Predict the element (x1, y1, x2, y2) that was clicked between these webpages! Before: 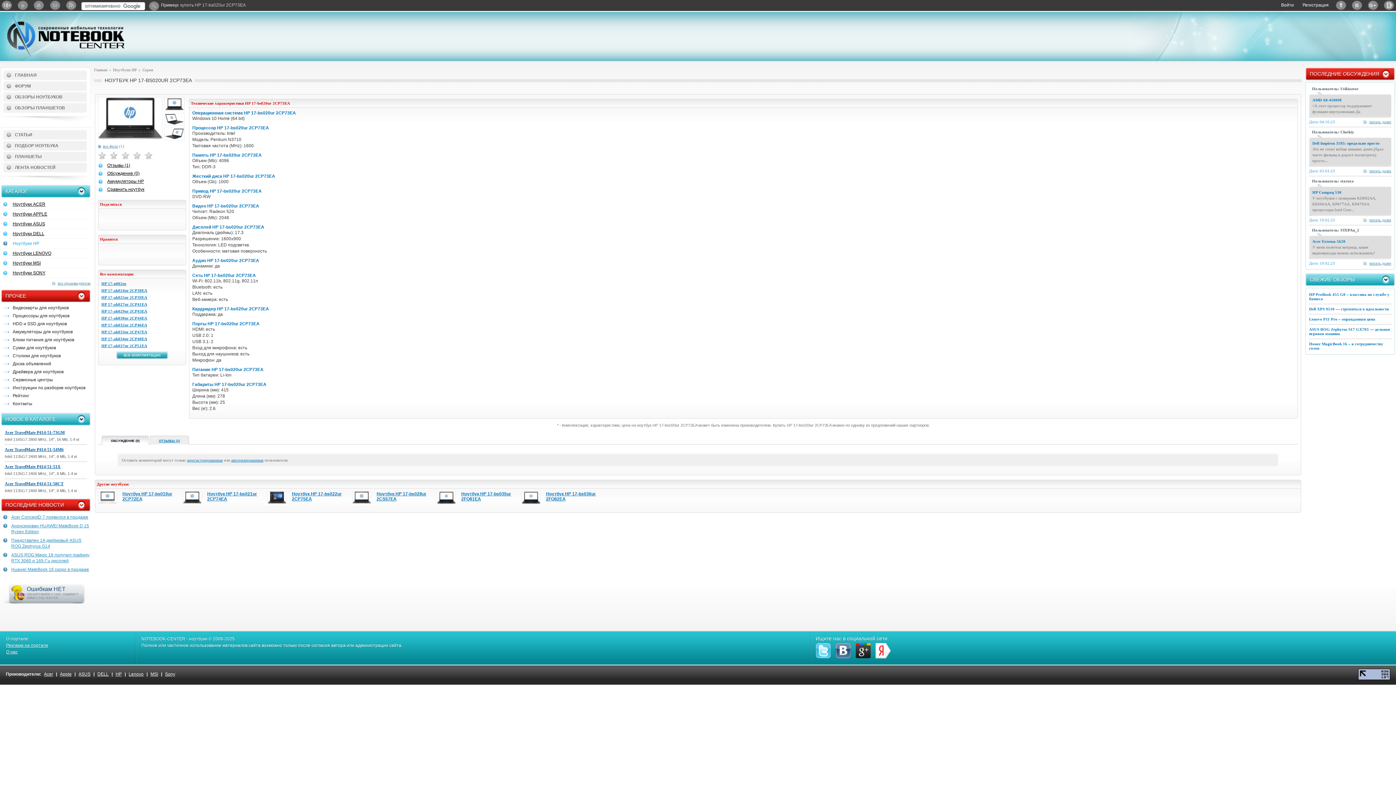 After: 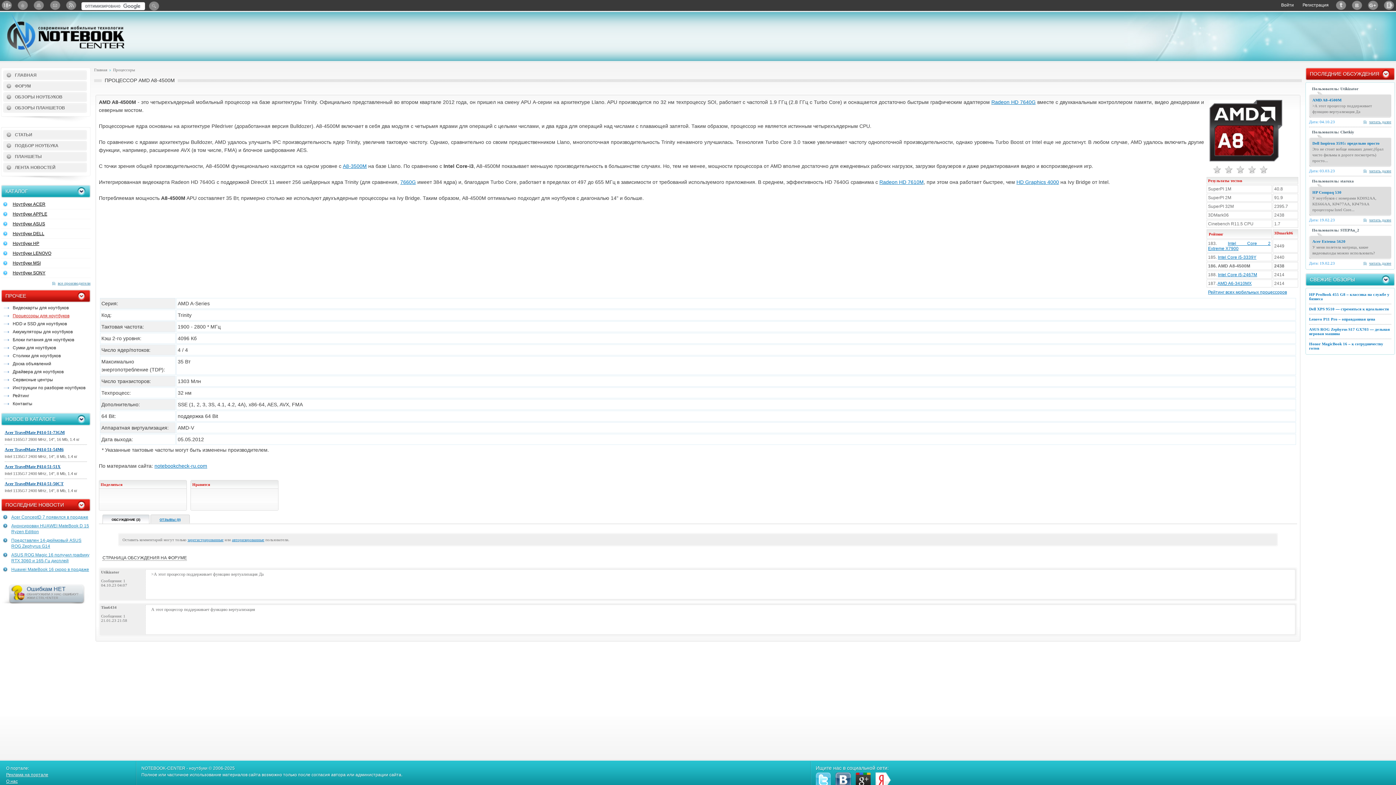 Action: label: читать далее bbox: (1364, 119, 1391, 124)